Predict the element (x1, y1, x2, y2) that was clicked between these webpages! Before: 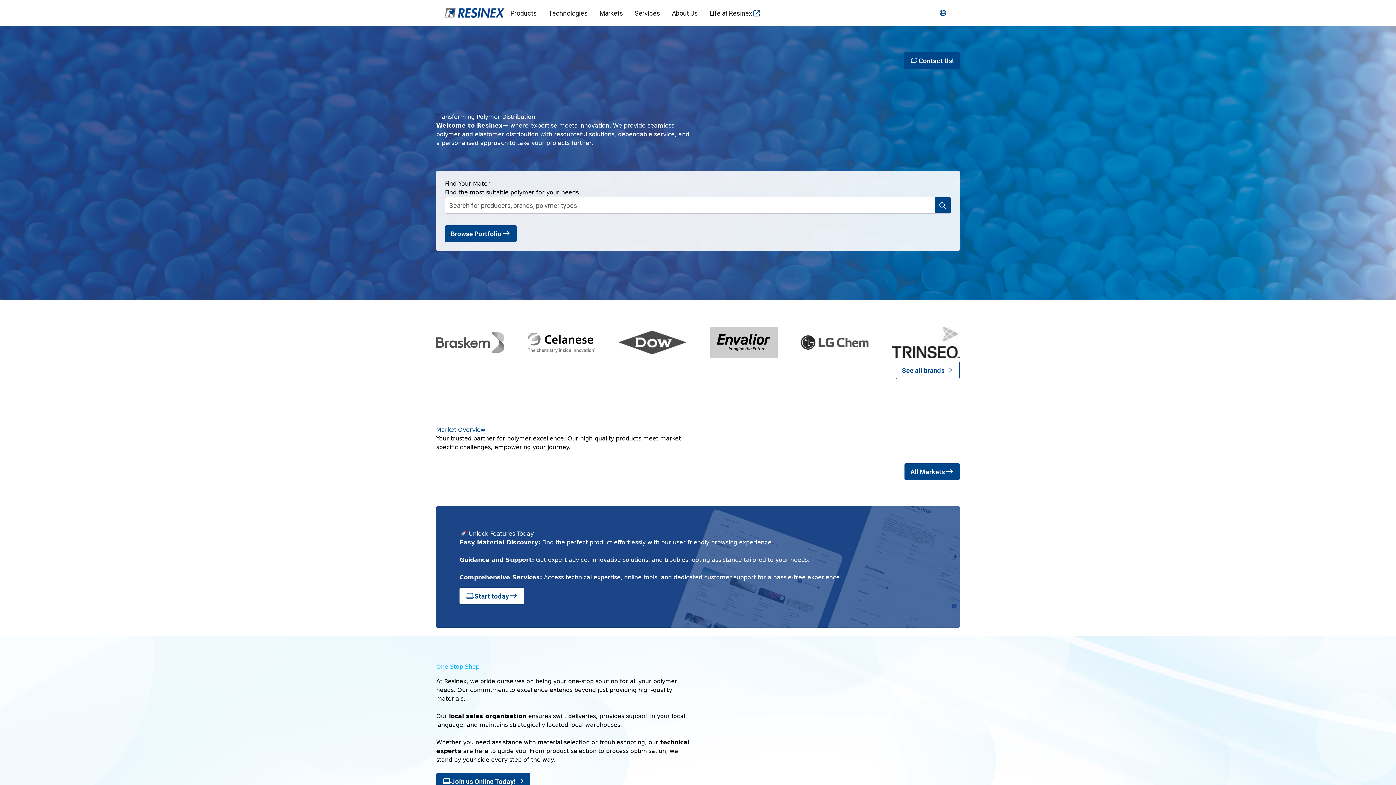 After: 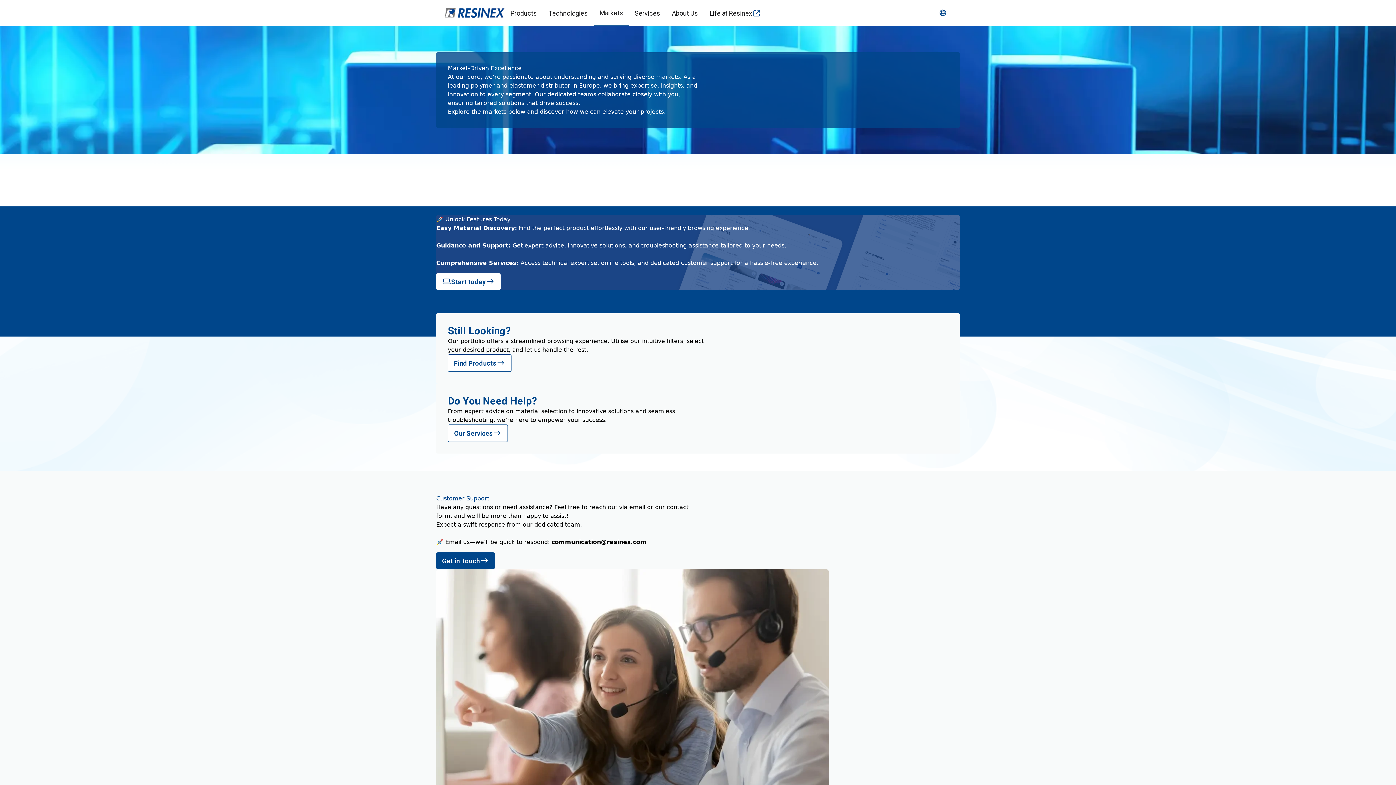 Action: bbox: (593, 0, 629, 26) label: Markets